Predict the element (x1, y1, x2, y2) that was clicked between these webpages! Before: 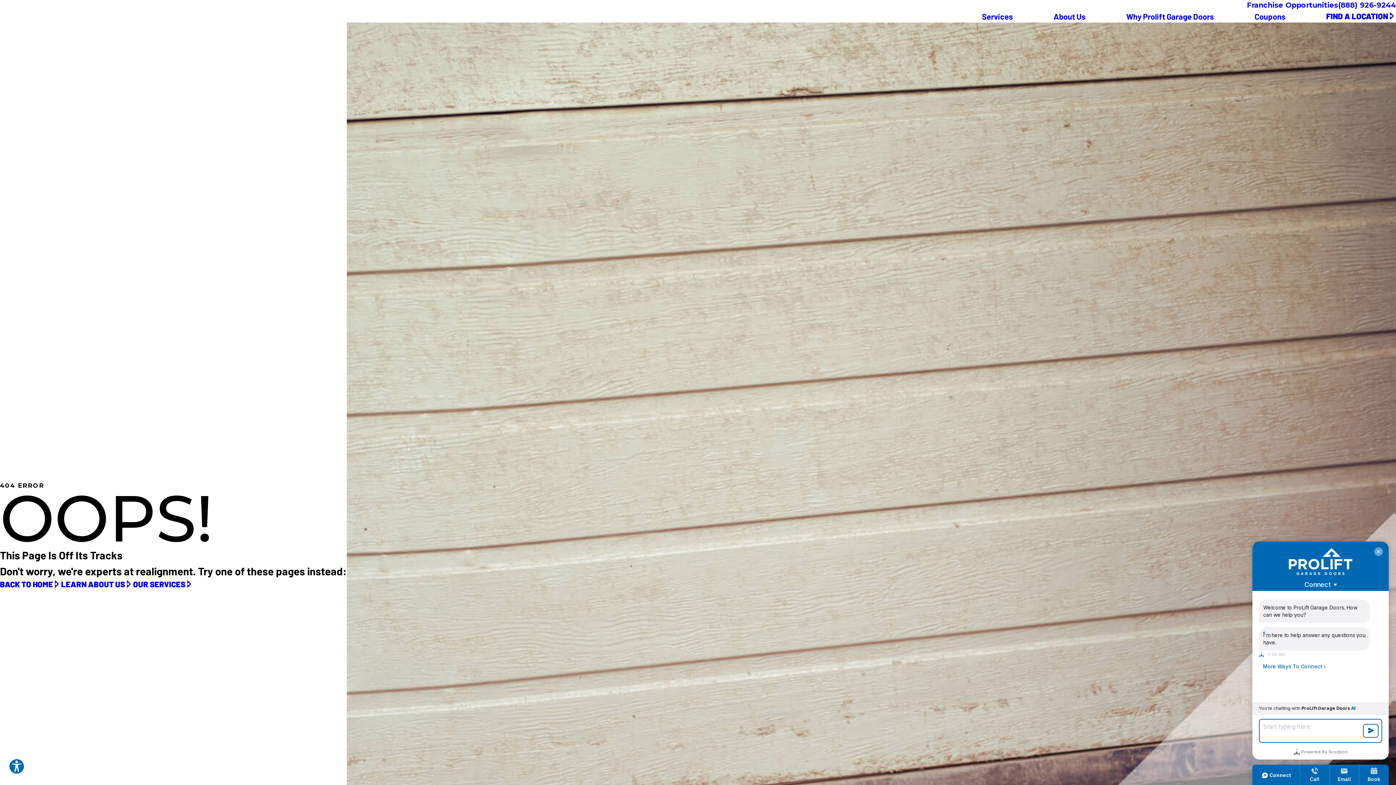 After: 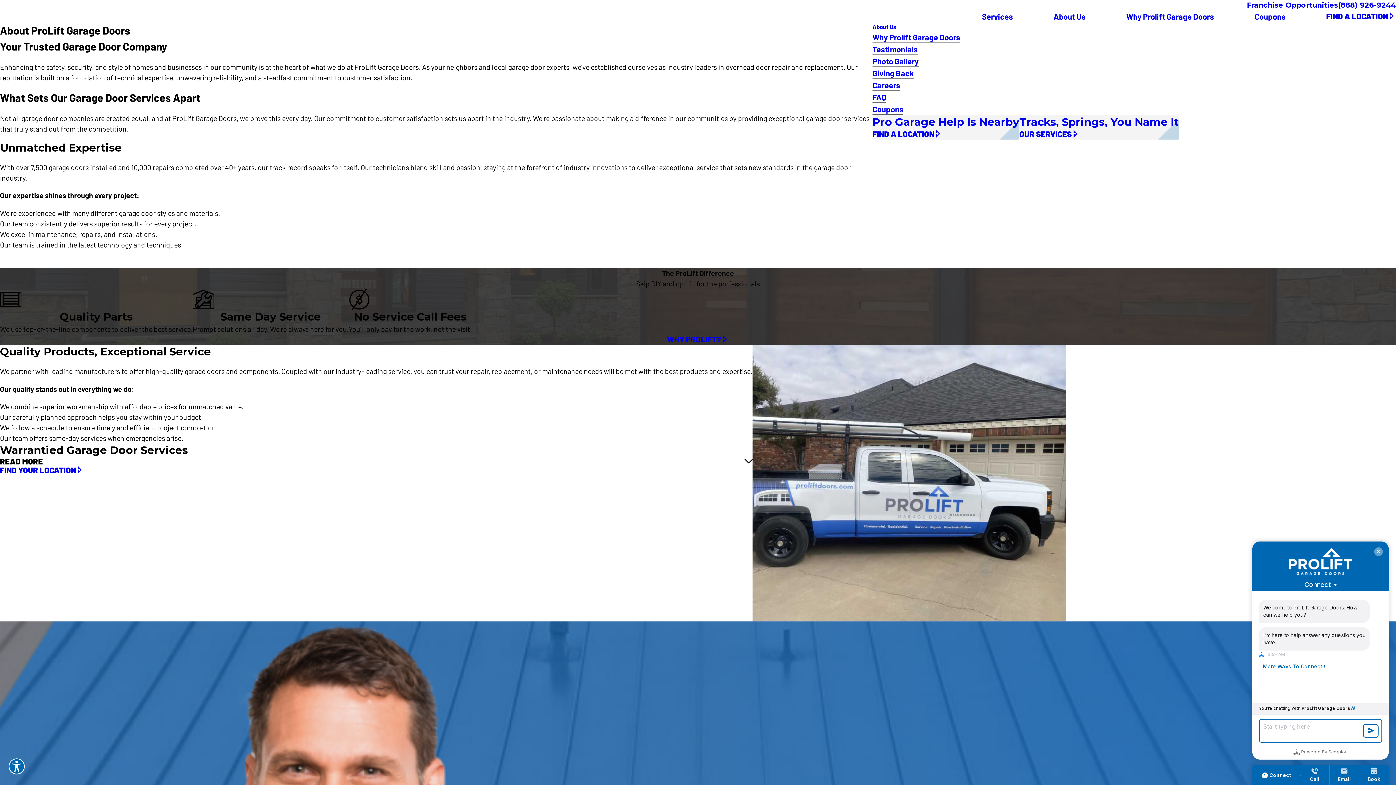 Action: label: LEARN ABOUT US bbox: (61, 580, 133, 588)